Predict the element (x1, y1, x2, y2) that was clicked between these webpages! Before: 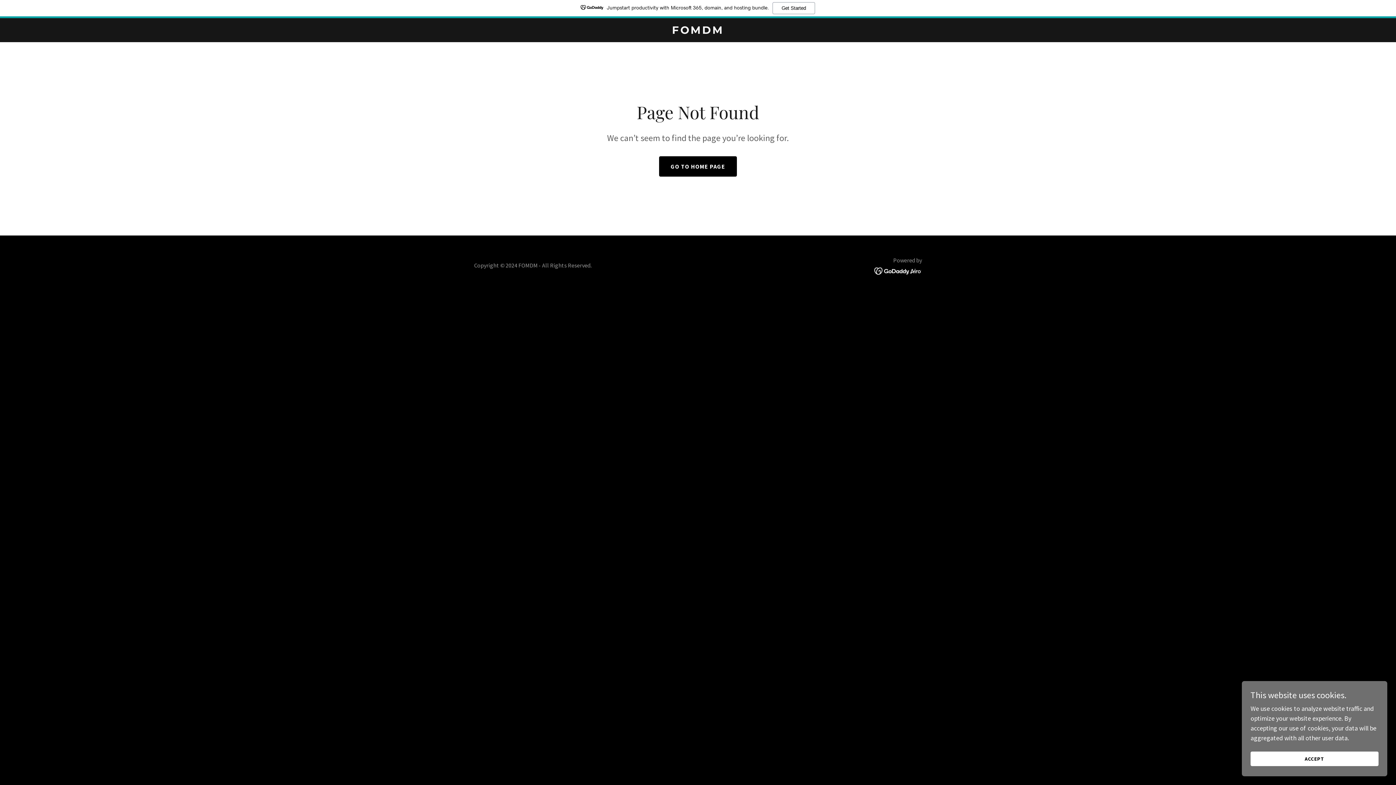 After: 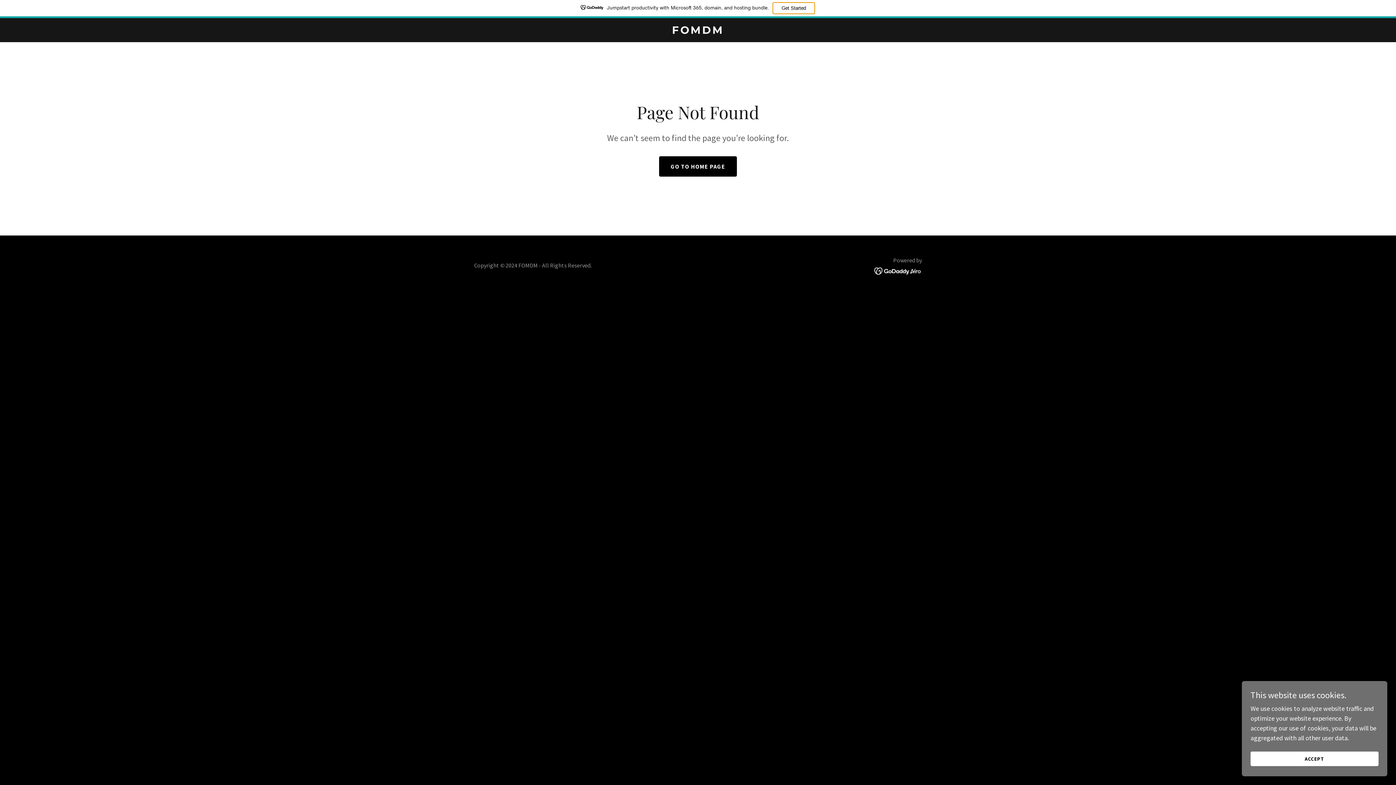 Action: label: Get Started bbox: (772, 2, 815, 14)